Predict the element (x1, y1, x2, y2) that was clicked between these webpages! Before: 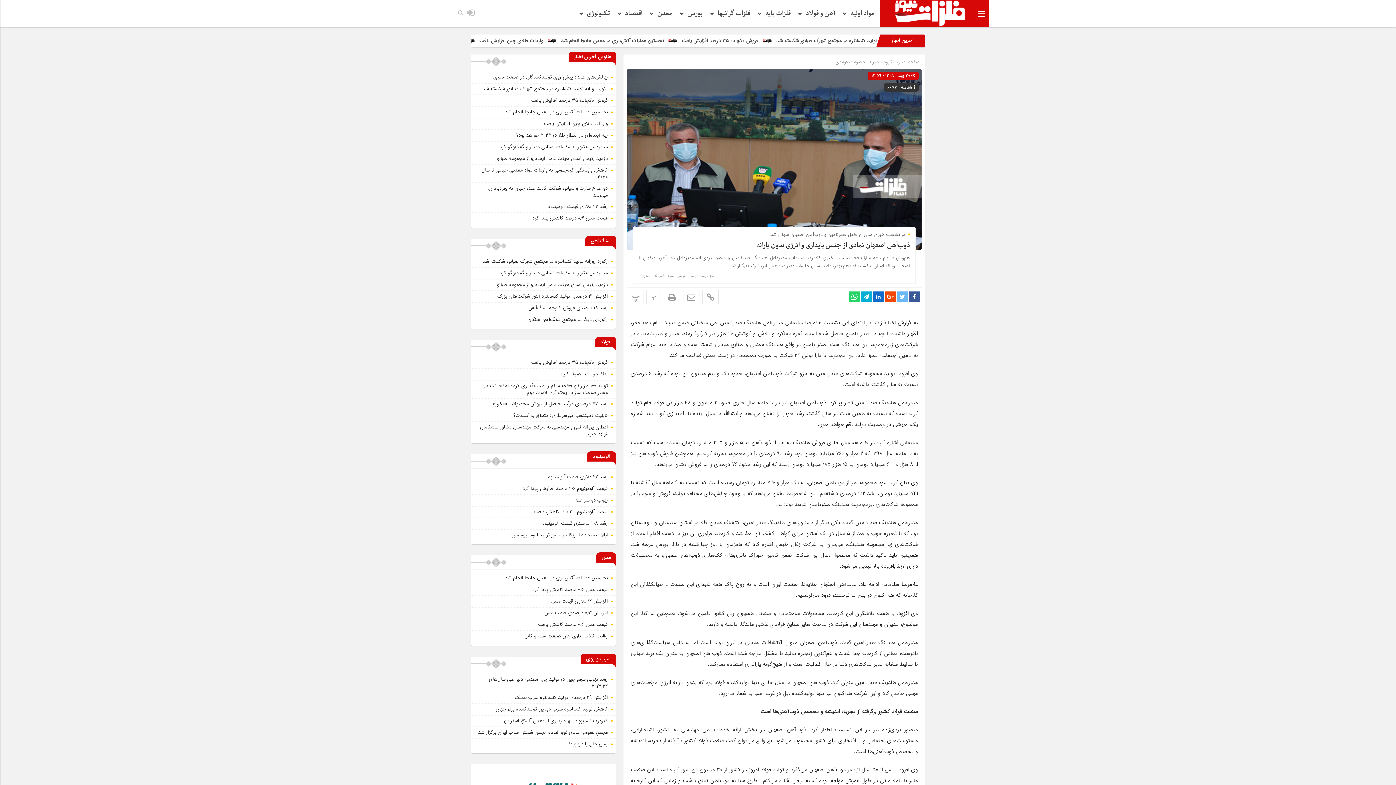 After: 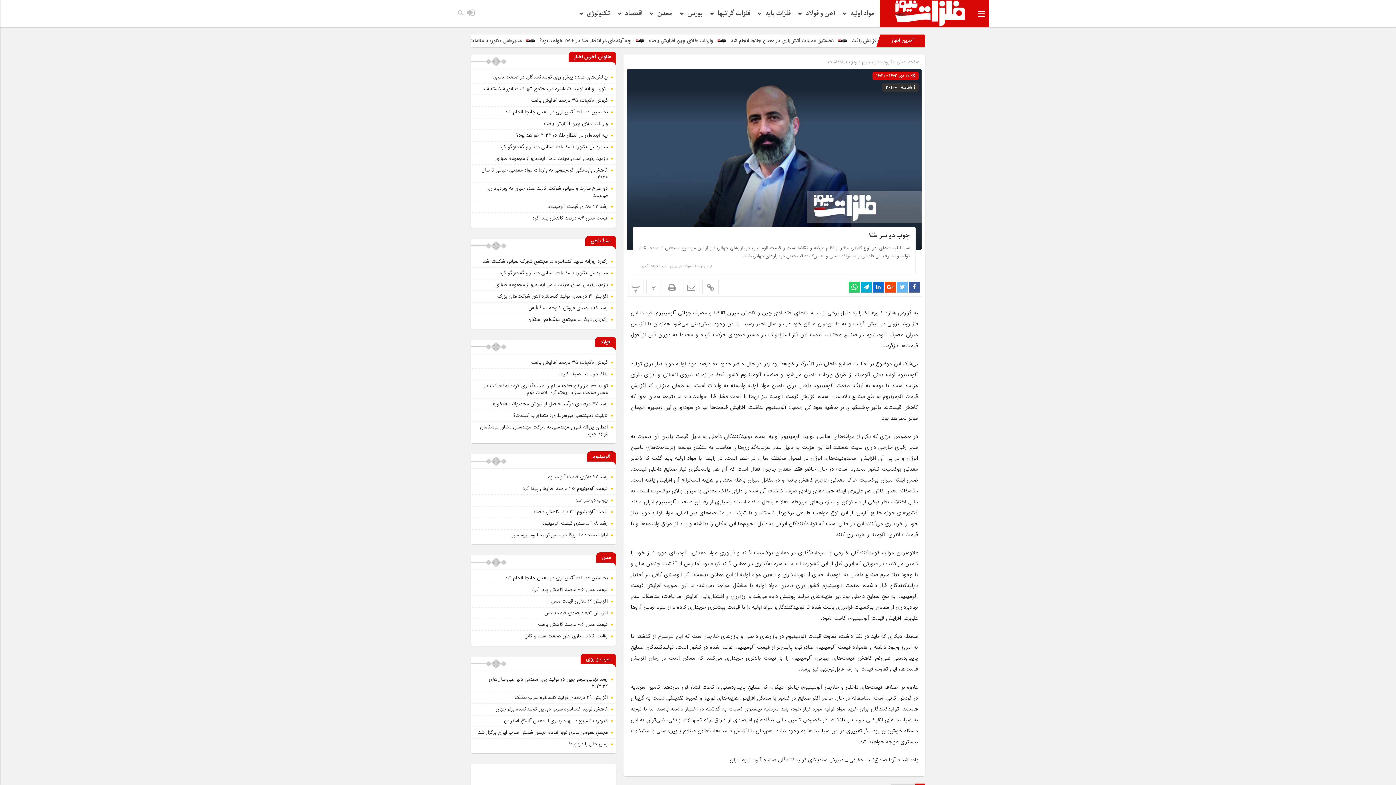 Action: bbox: (576, 496, 608, 504) label: چوب دو سر طلا